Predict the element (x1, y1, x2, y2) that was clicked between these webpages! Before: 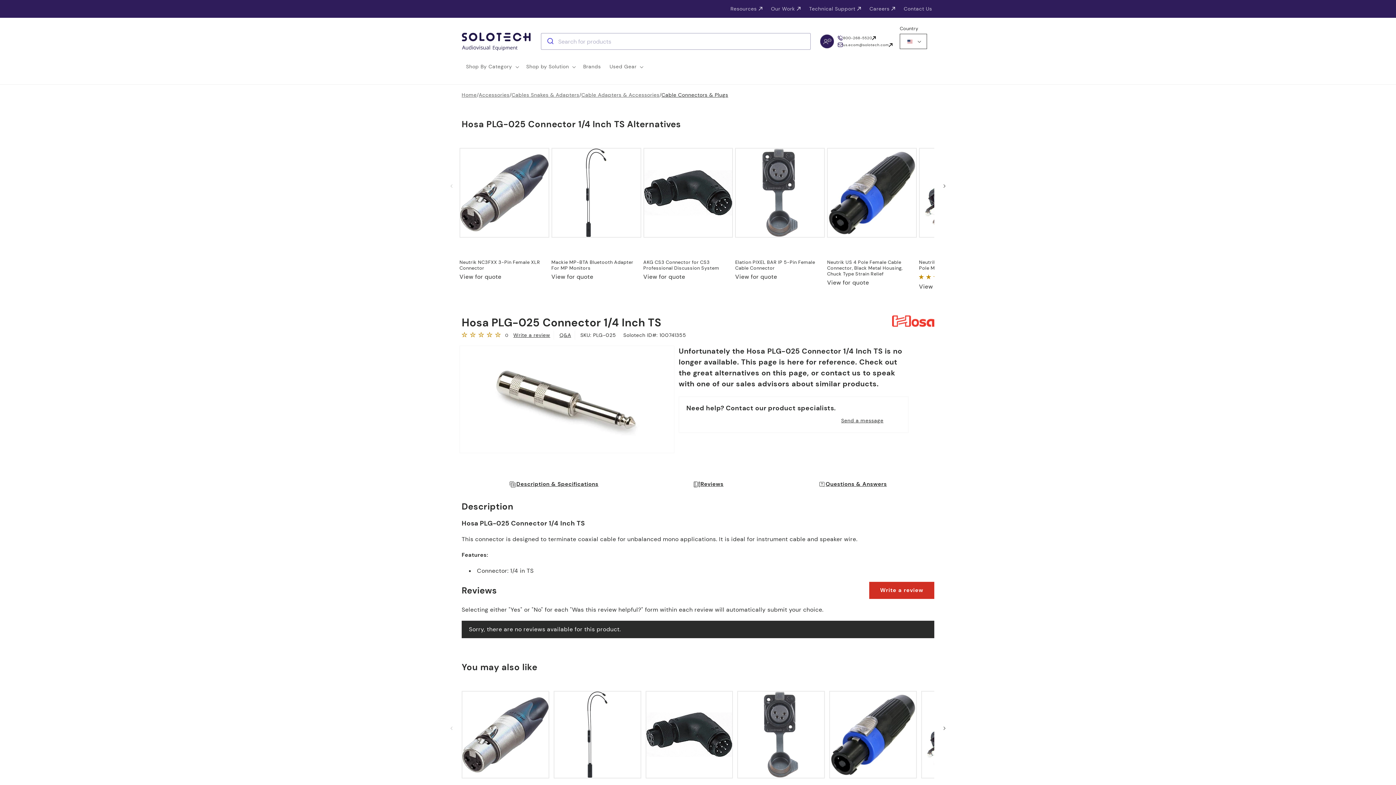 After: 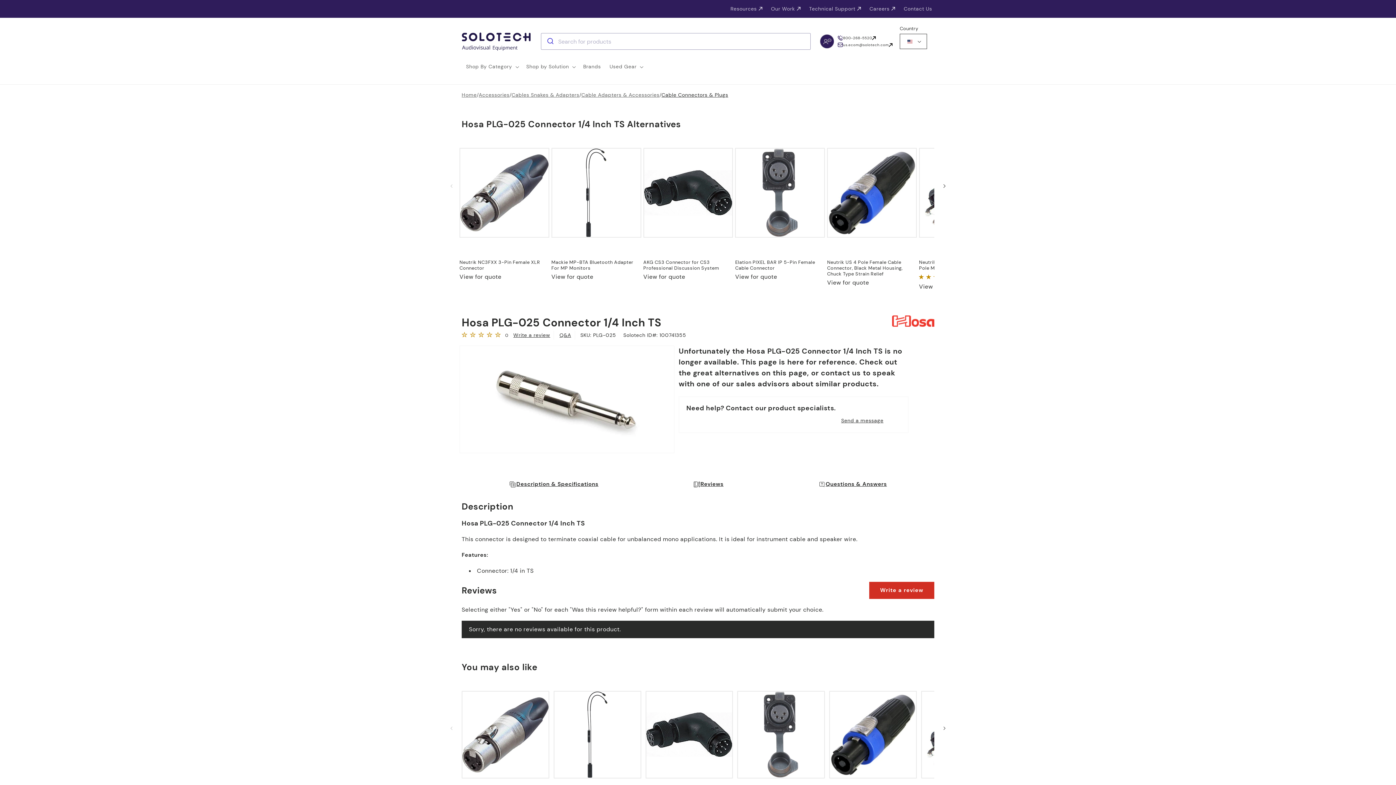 Action: label: Slide right bbox: (936, 178, 952, 194)